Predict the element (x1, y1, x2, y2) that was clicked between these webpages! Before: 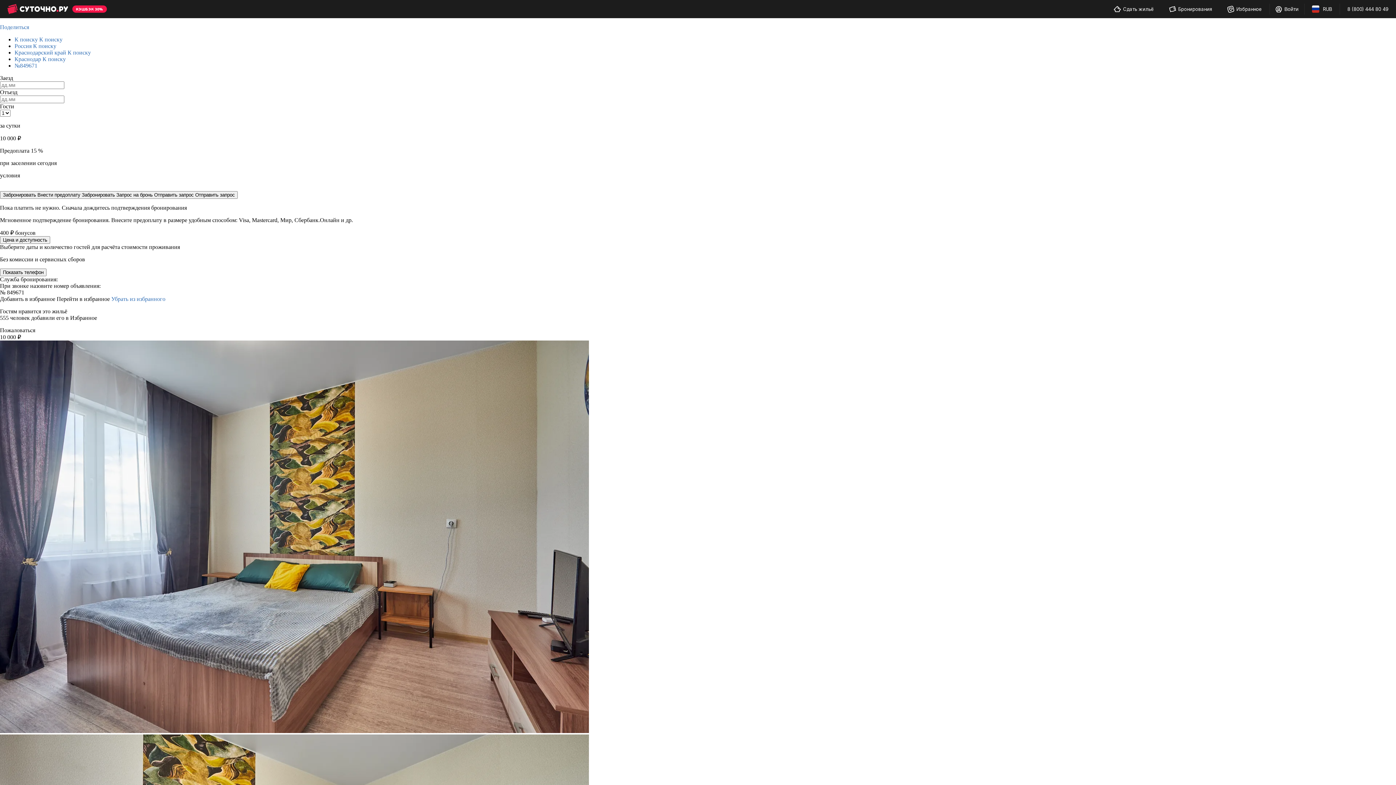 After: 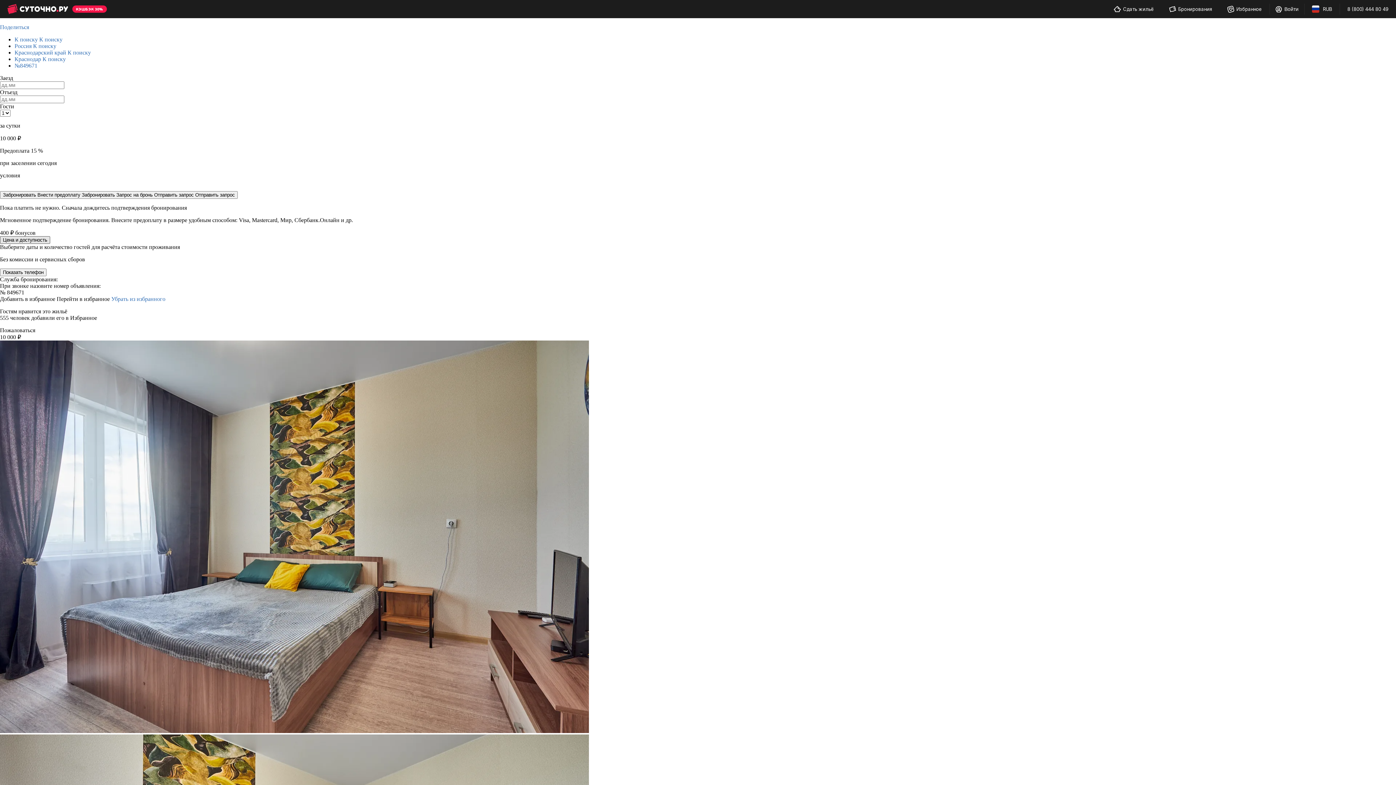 Action: label: Цена и доступность bbox: (0, 236, 50, 244)